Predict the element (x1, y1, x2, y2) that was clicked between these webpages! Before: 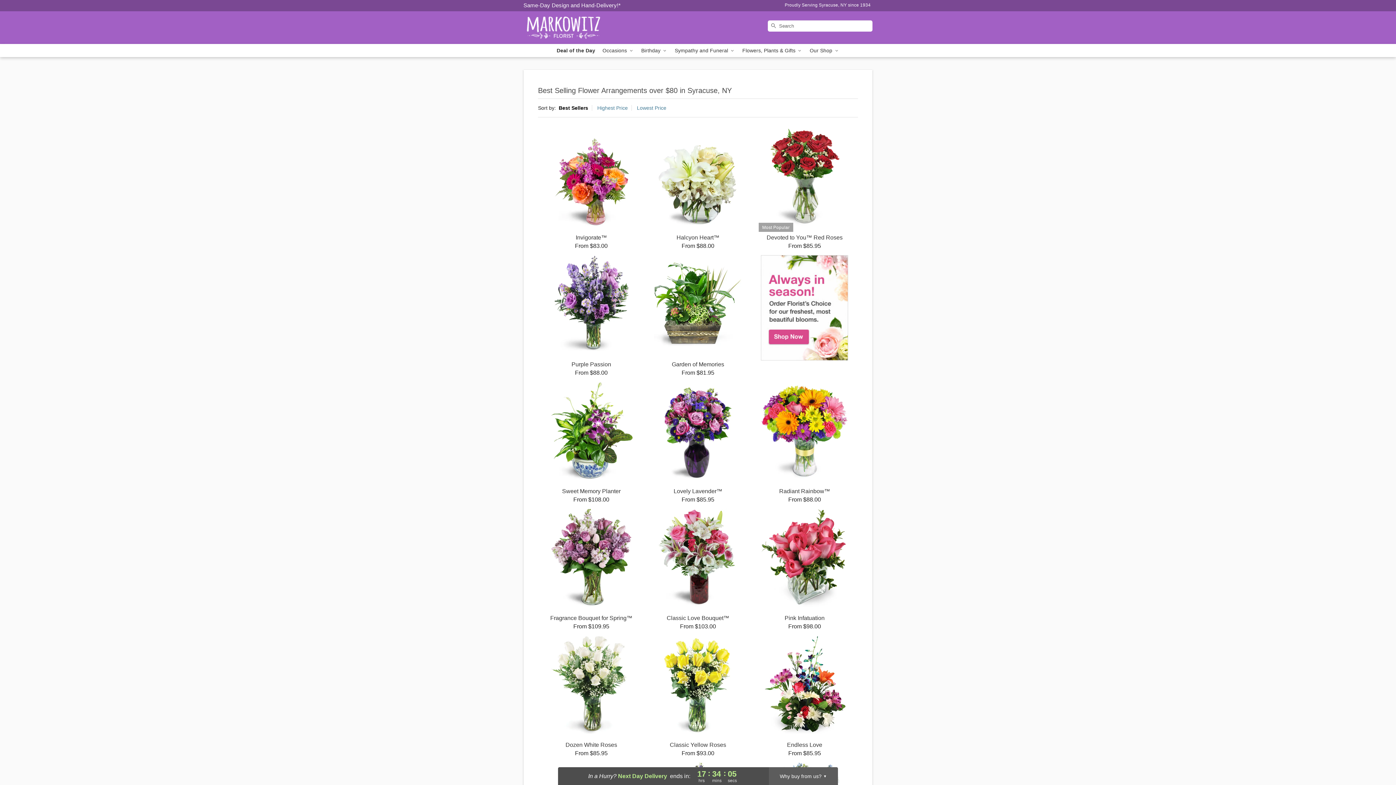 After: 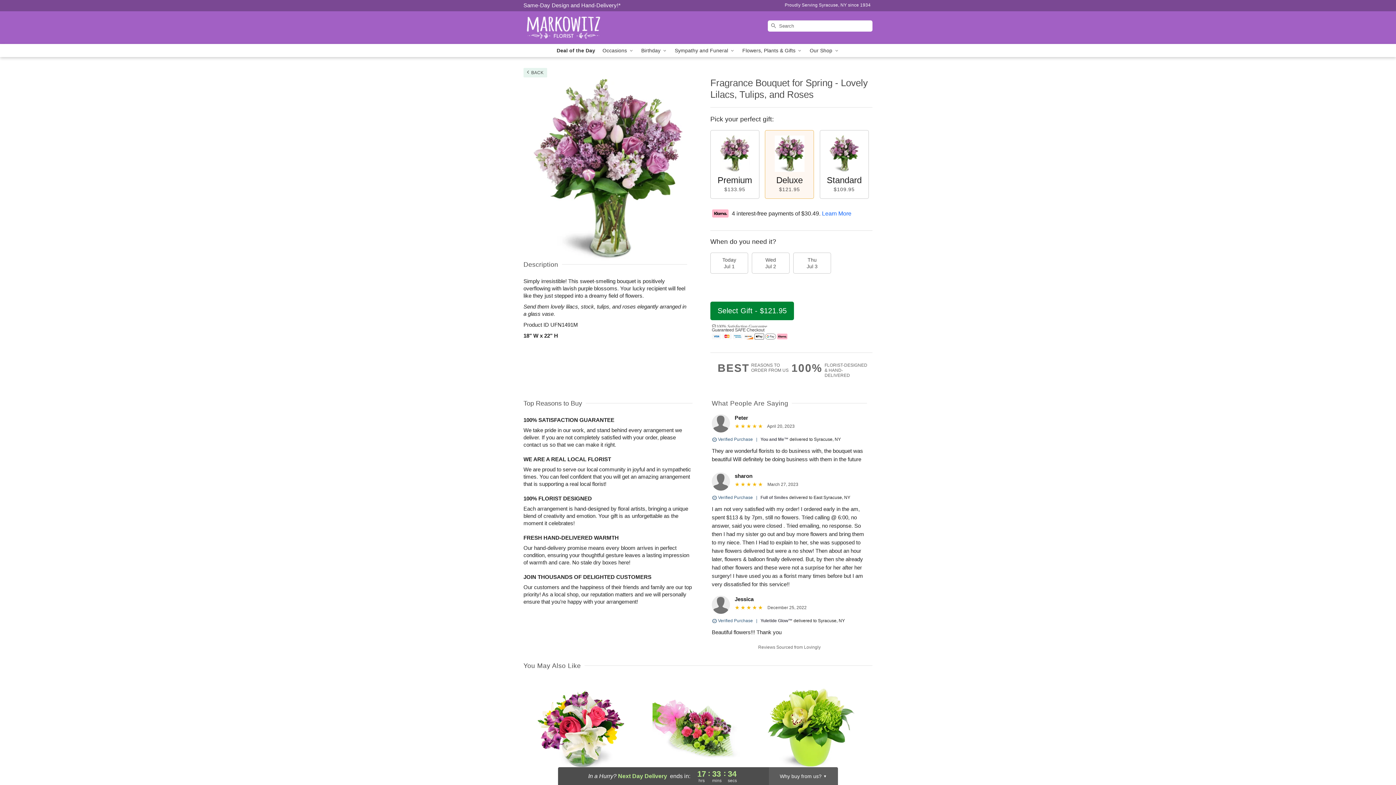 Action: bbox: (538, 509, 644, 630) label: Fragrance Bouquet for Spring™

From $109.95